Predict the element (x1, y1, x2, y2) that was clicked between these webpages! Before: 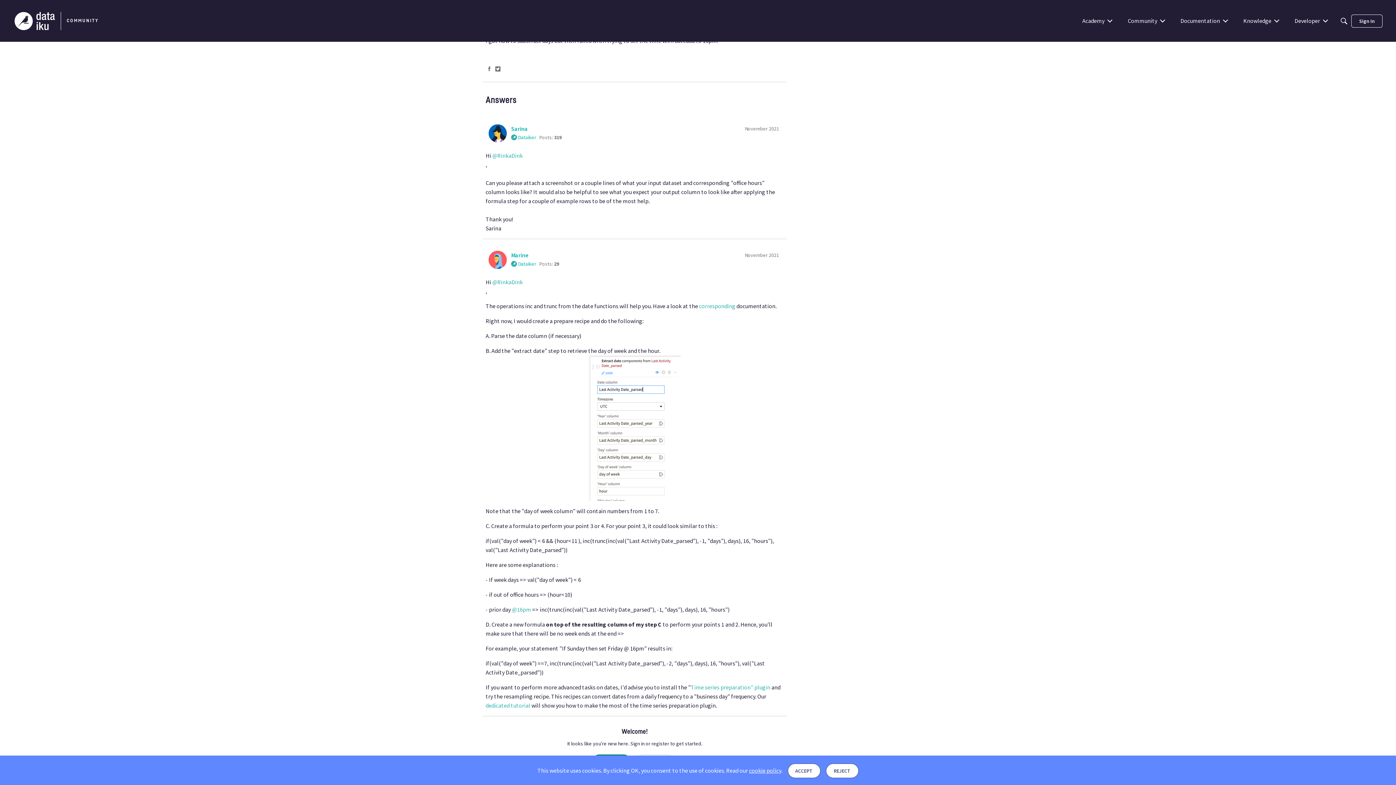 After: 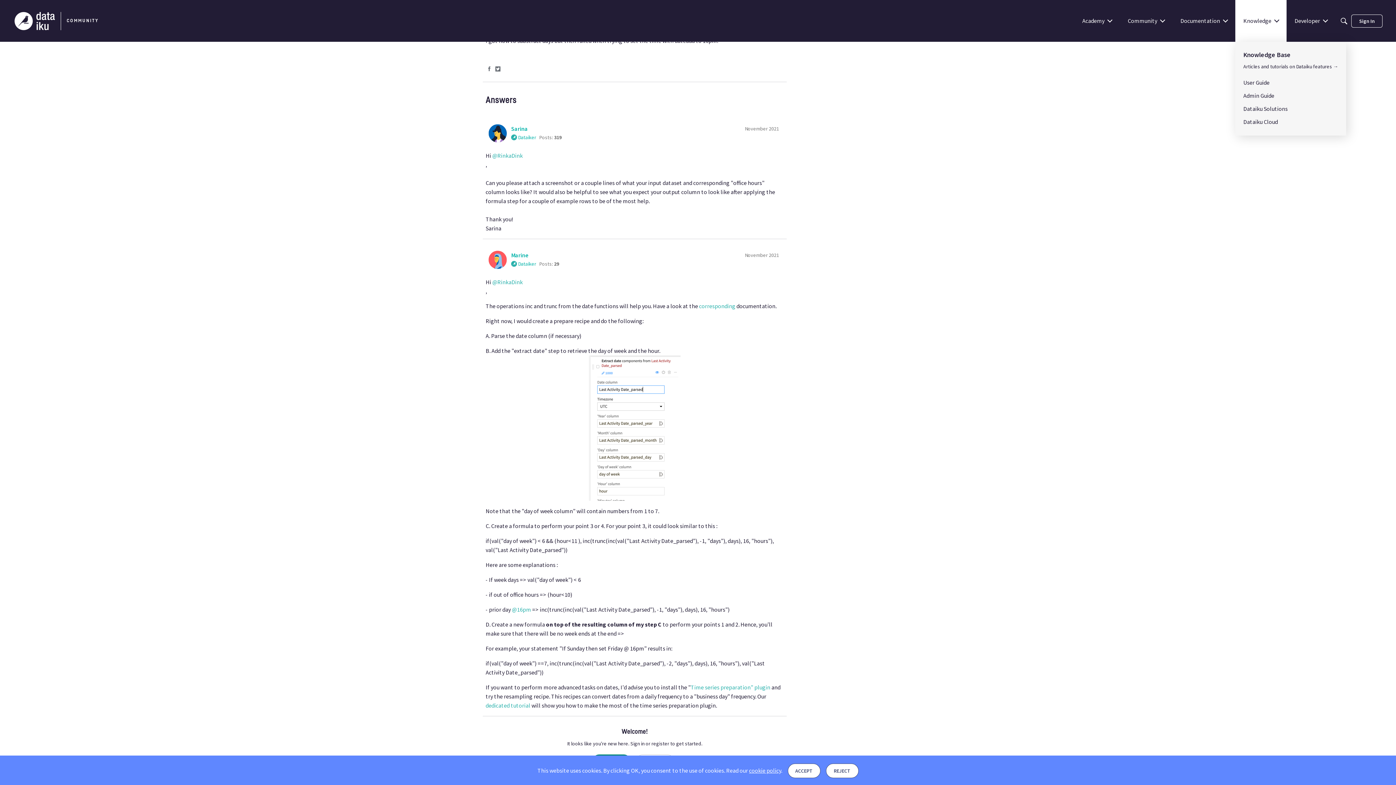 Action: bbox: (1235, 0, 1286, 41) label: Knowledge